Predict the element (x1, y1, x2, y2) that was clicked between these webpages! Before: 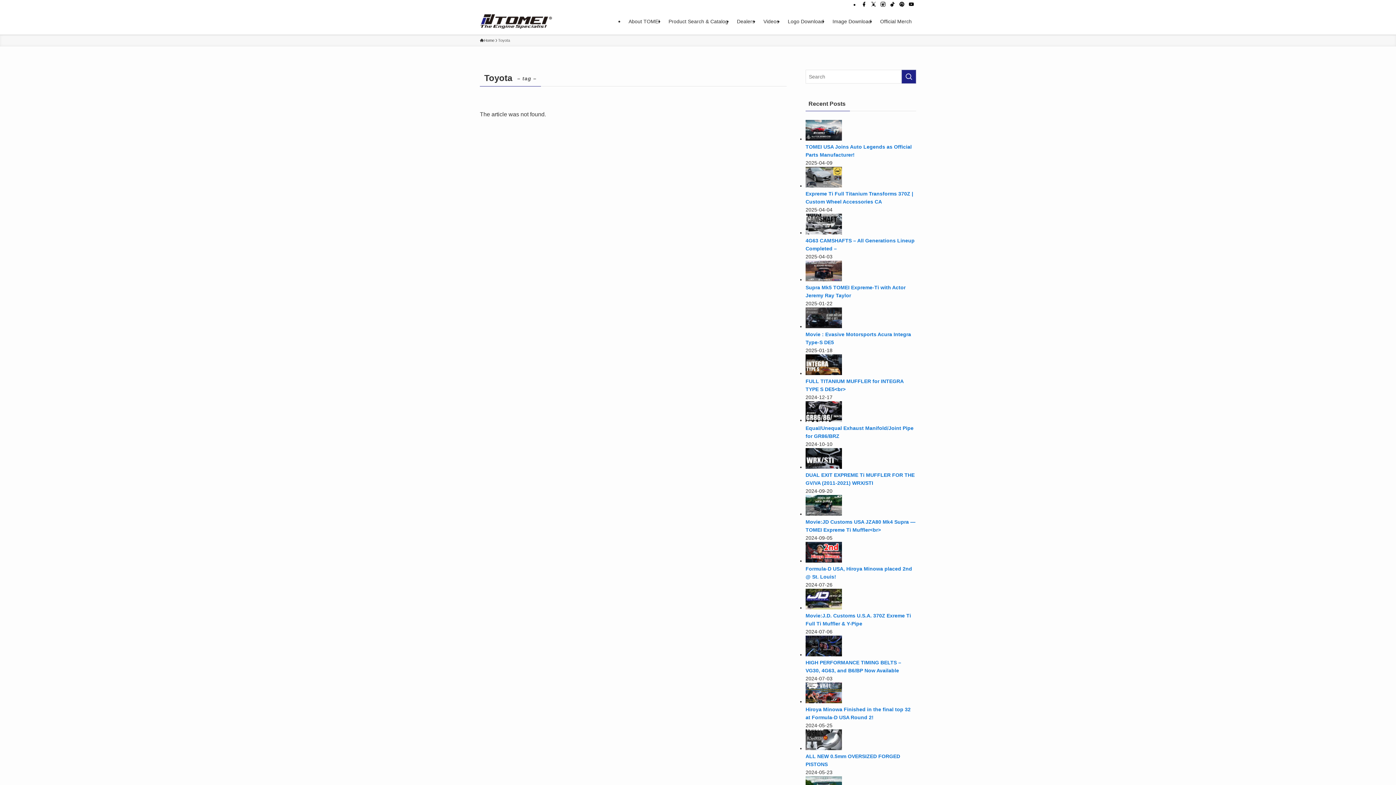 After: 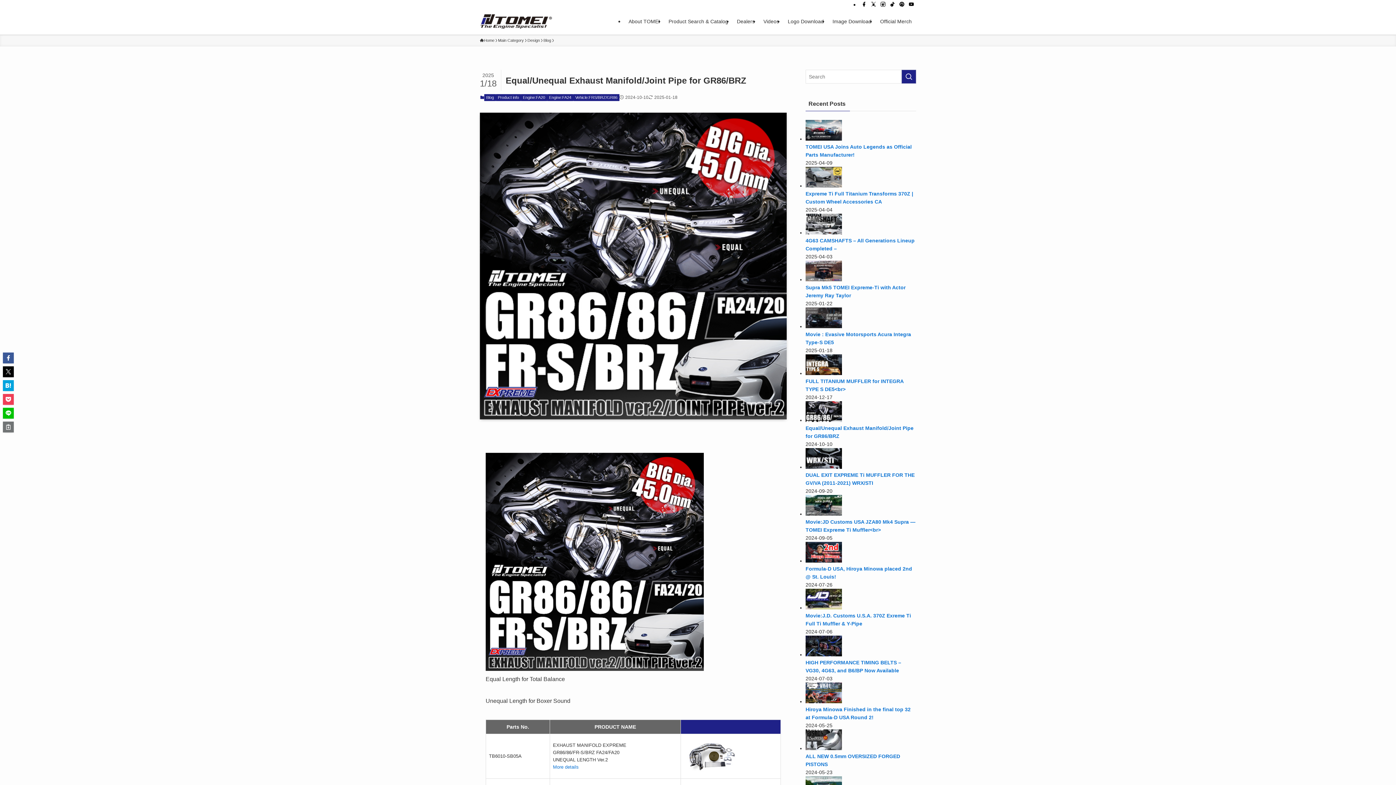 Action: bbox: (805, 417, 842, 423)